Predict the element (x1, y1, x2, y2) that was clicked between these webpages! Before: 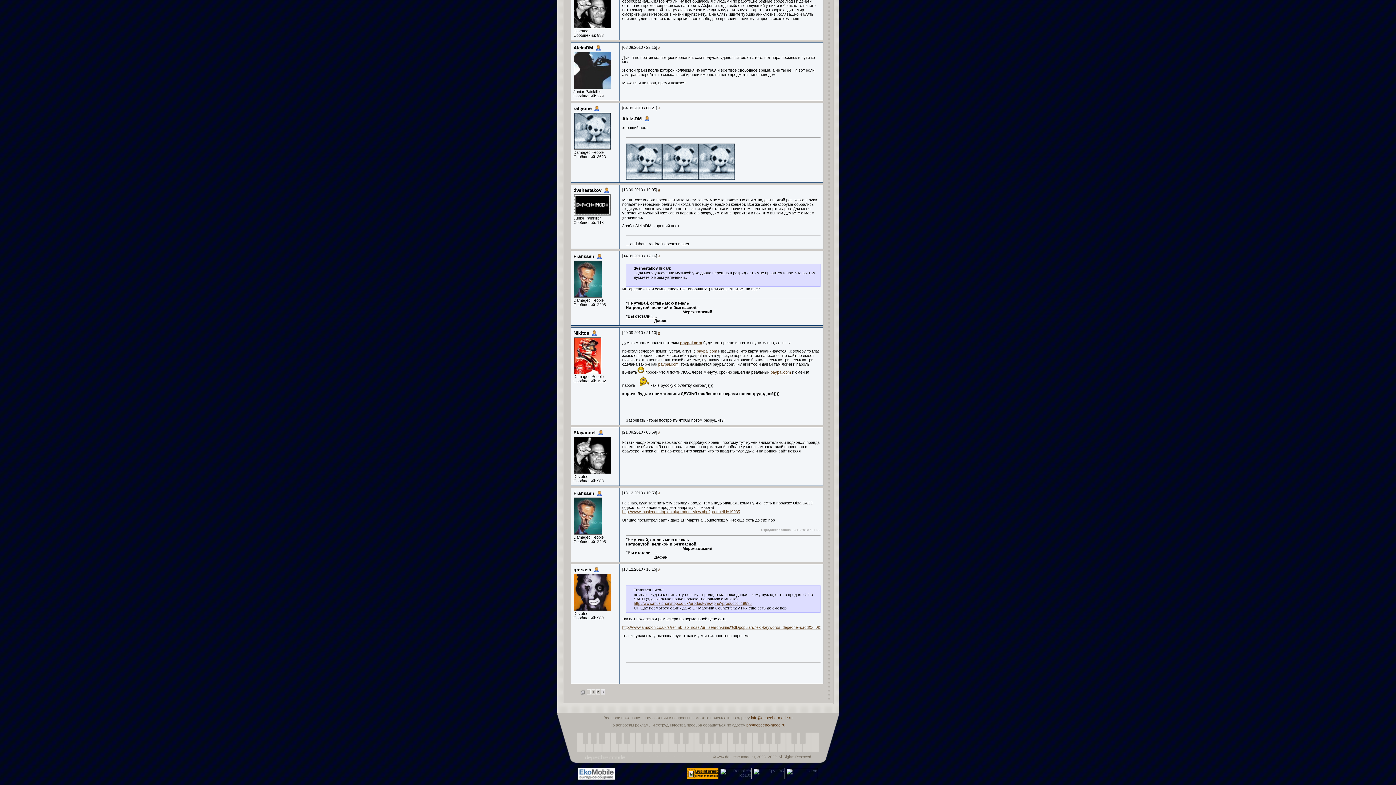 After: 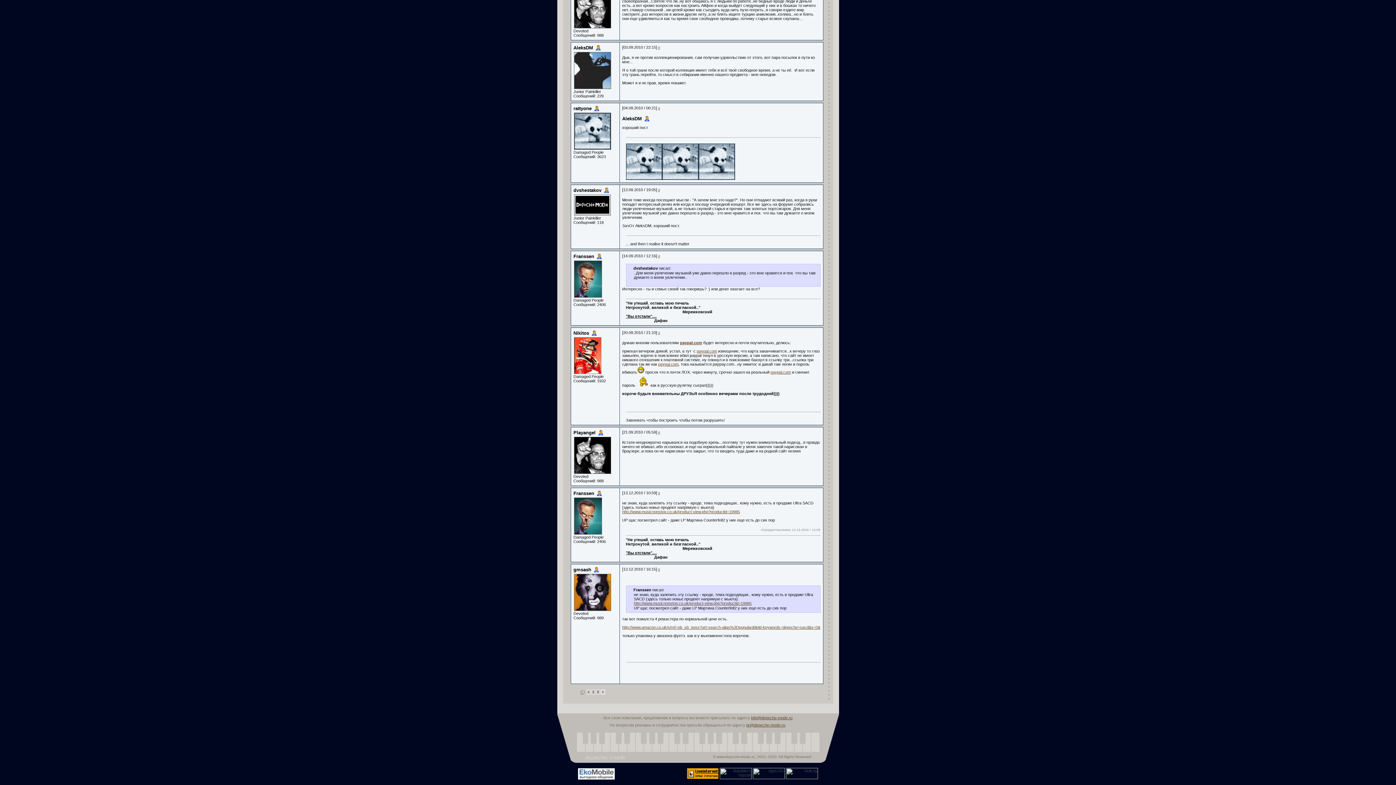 Action: label: # bbox: (658, 491, 660, 495)